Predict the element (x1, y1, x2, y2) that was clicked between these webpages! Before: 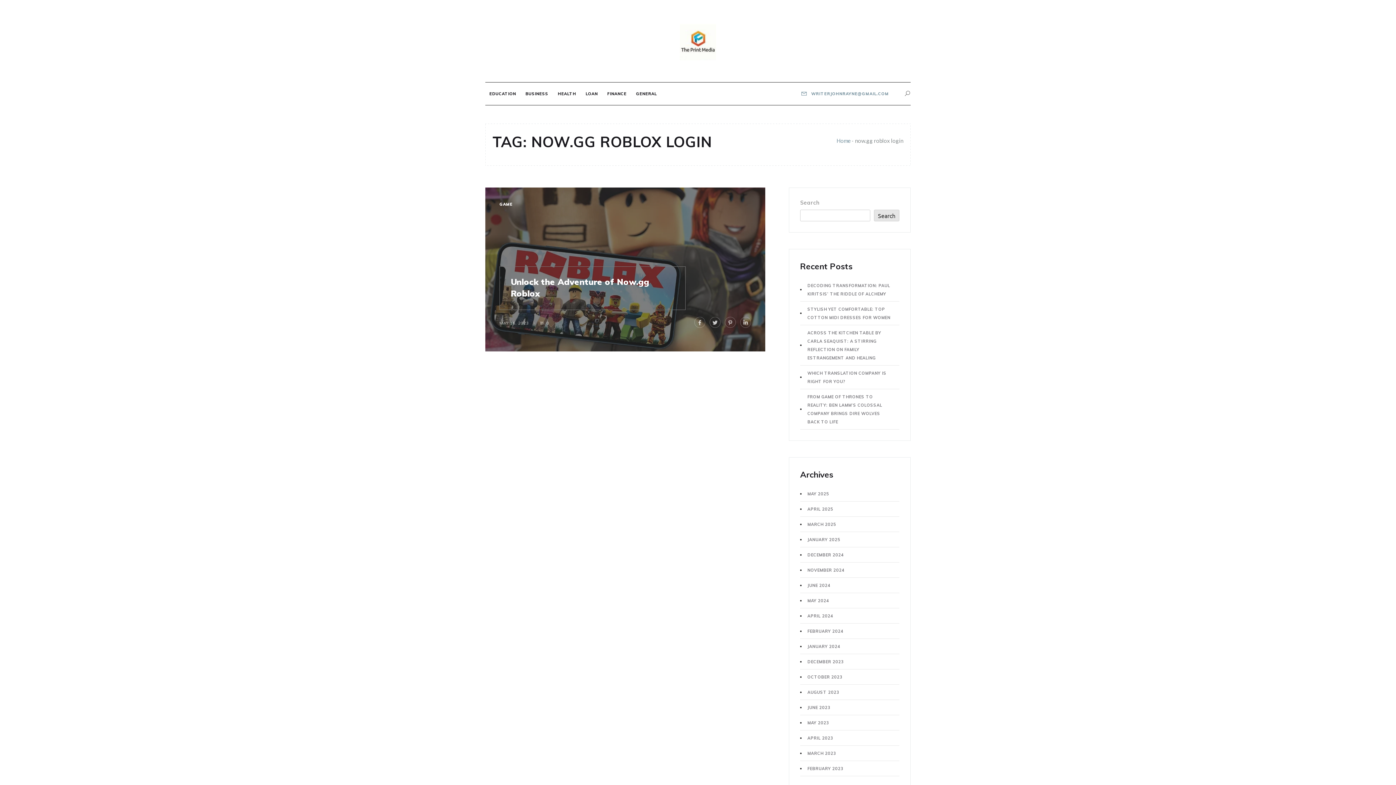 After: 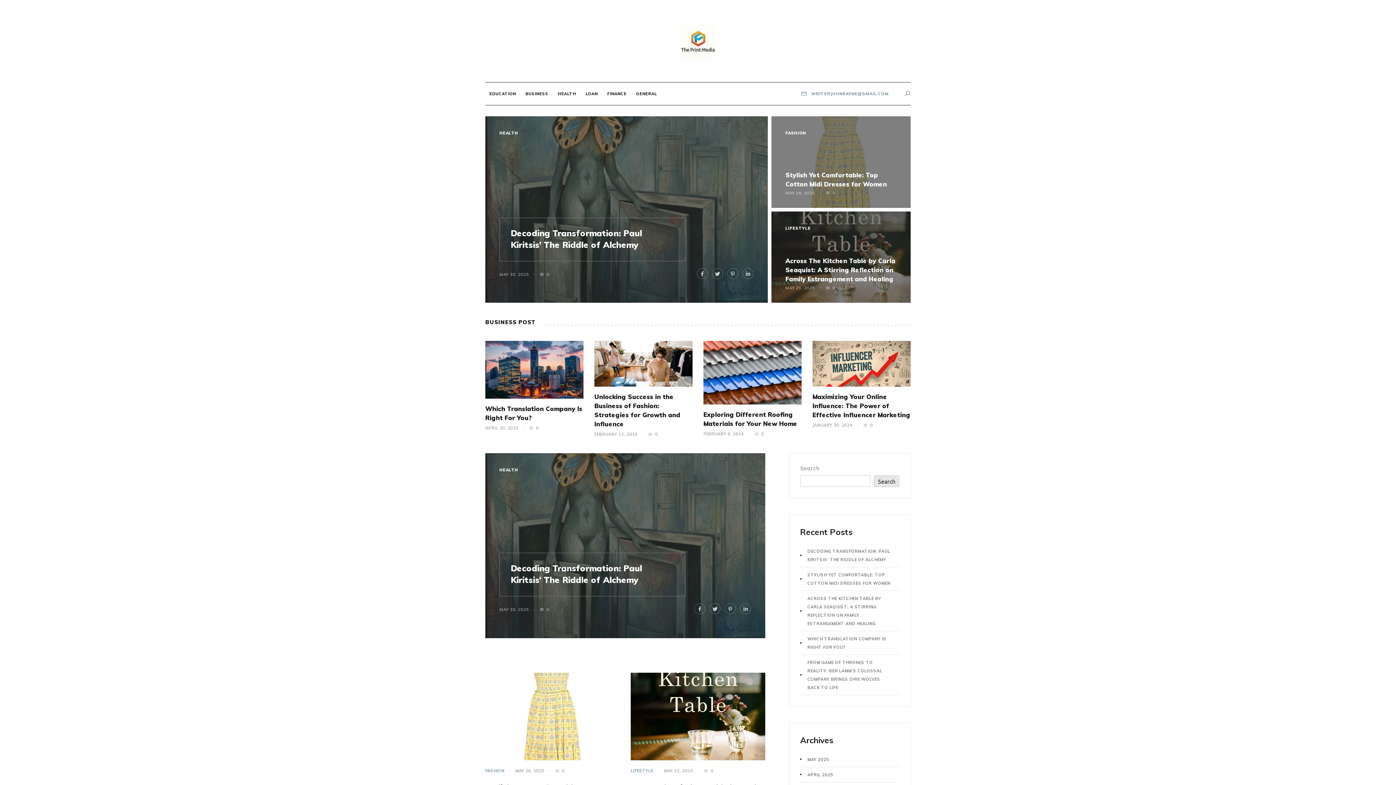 Action: bbox: (680, 24, 716, 58)